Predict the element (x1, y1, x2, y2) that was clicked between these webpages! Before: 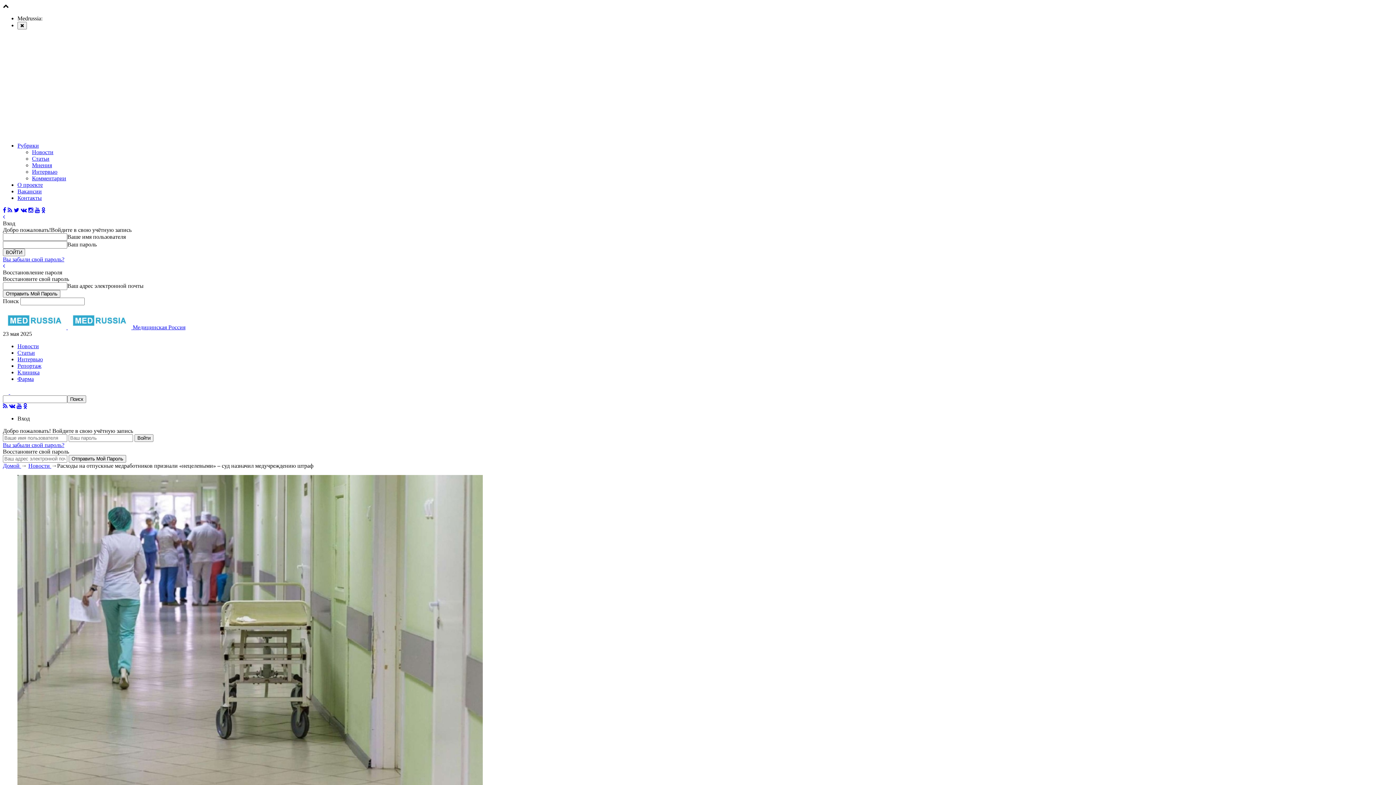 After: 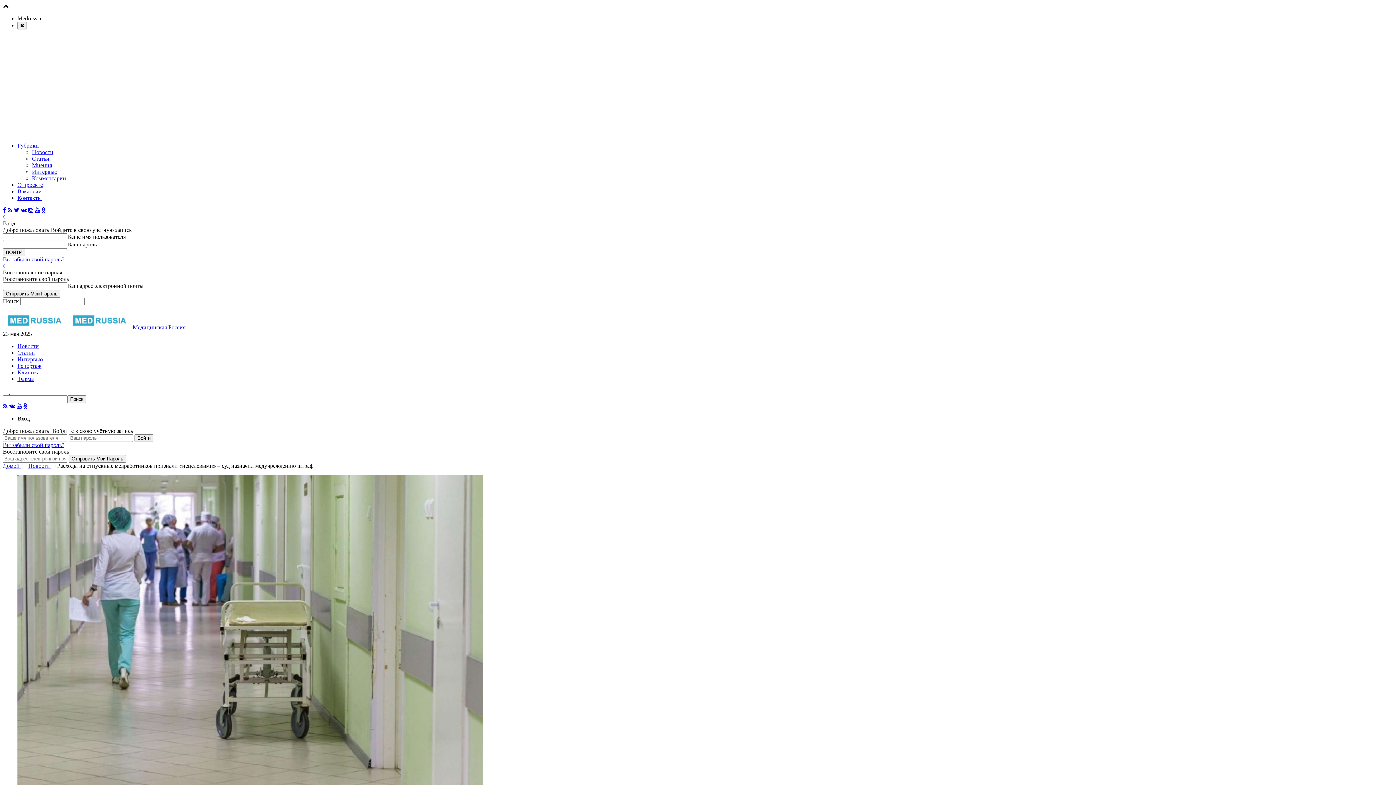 Action: bbox: (2, 213, 5, 220)